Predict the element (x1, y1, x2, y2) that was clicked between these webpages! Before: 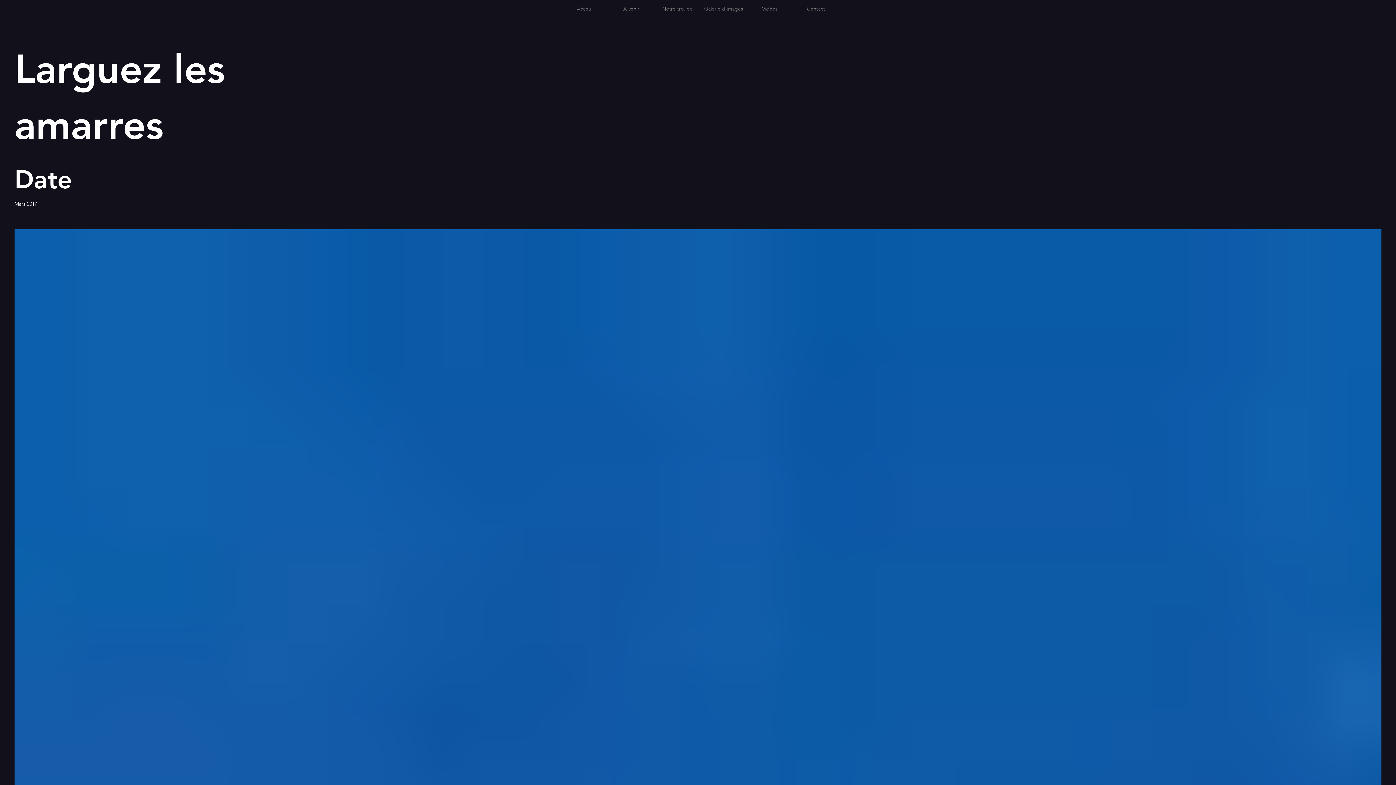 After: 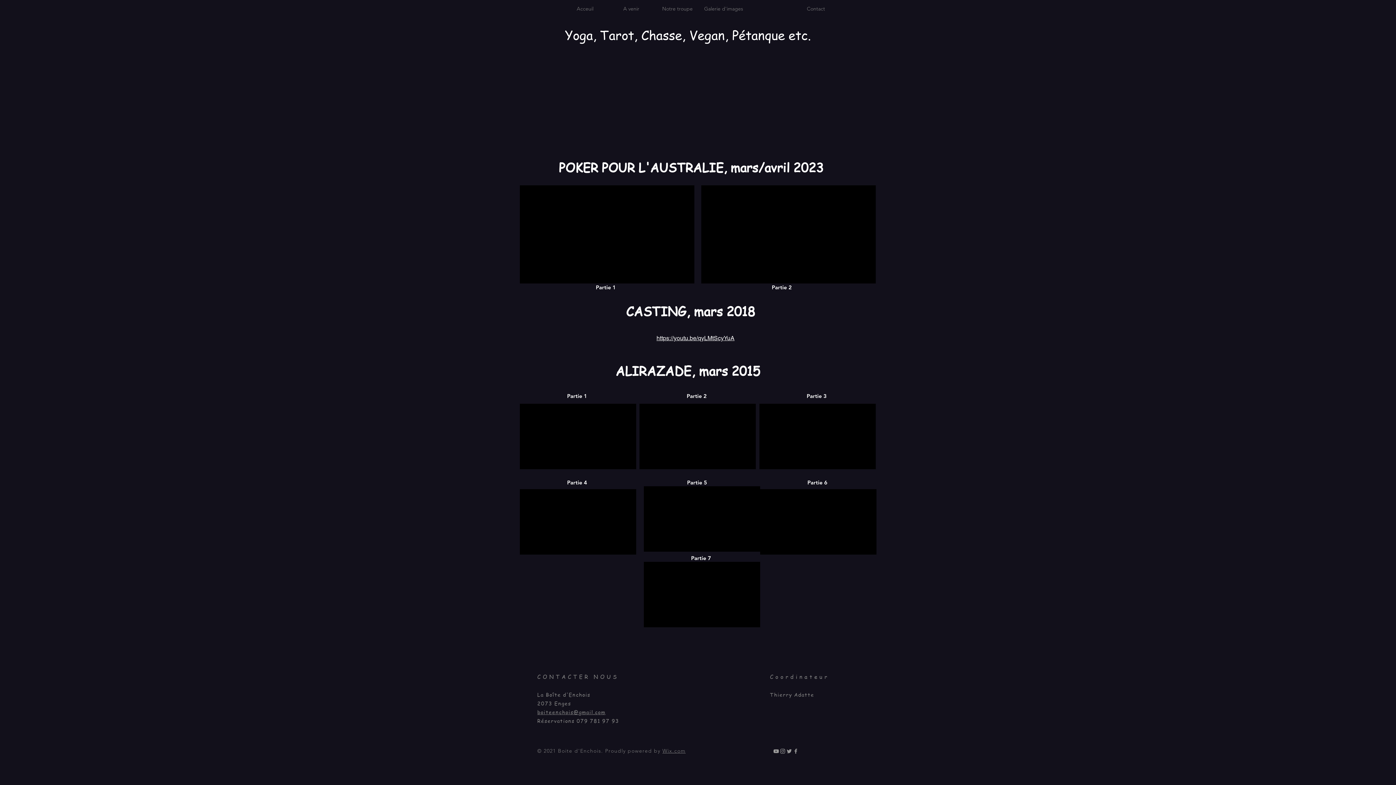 Action: bbox: (746, 4, 793, 13) label: Vidéos